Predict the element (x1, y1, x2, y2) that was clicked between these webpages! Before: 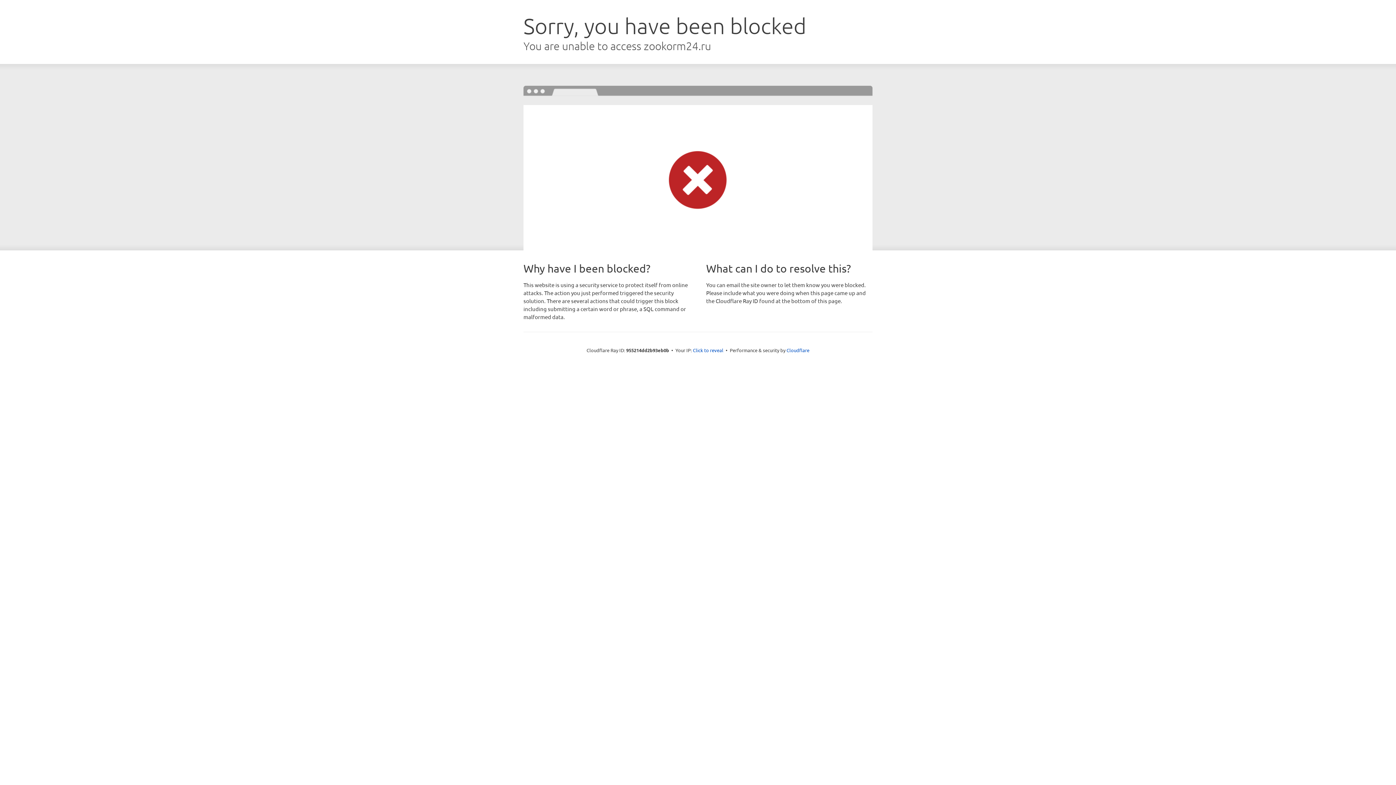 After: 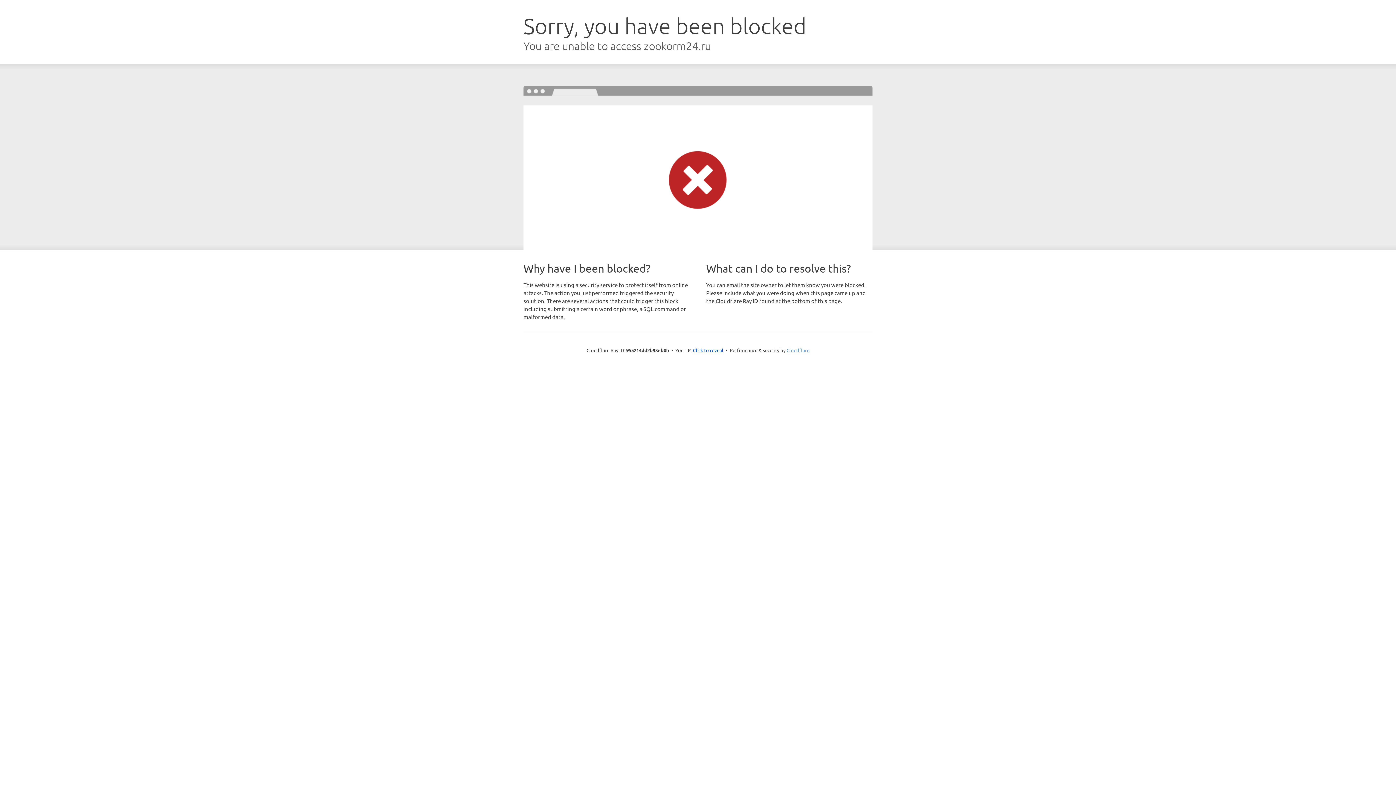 Action: bbox: (786, 347, 809, 353) label: Cloudflare